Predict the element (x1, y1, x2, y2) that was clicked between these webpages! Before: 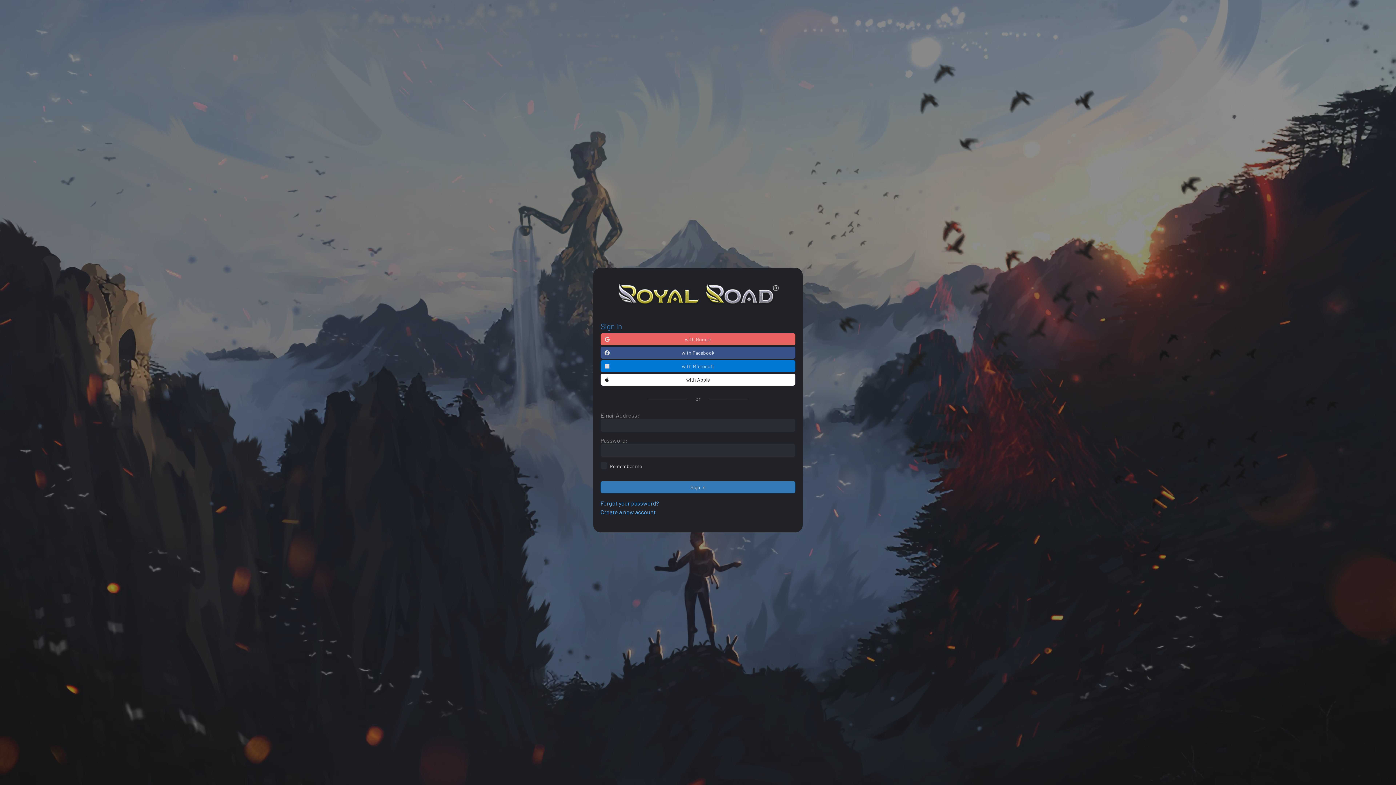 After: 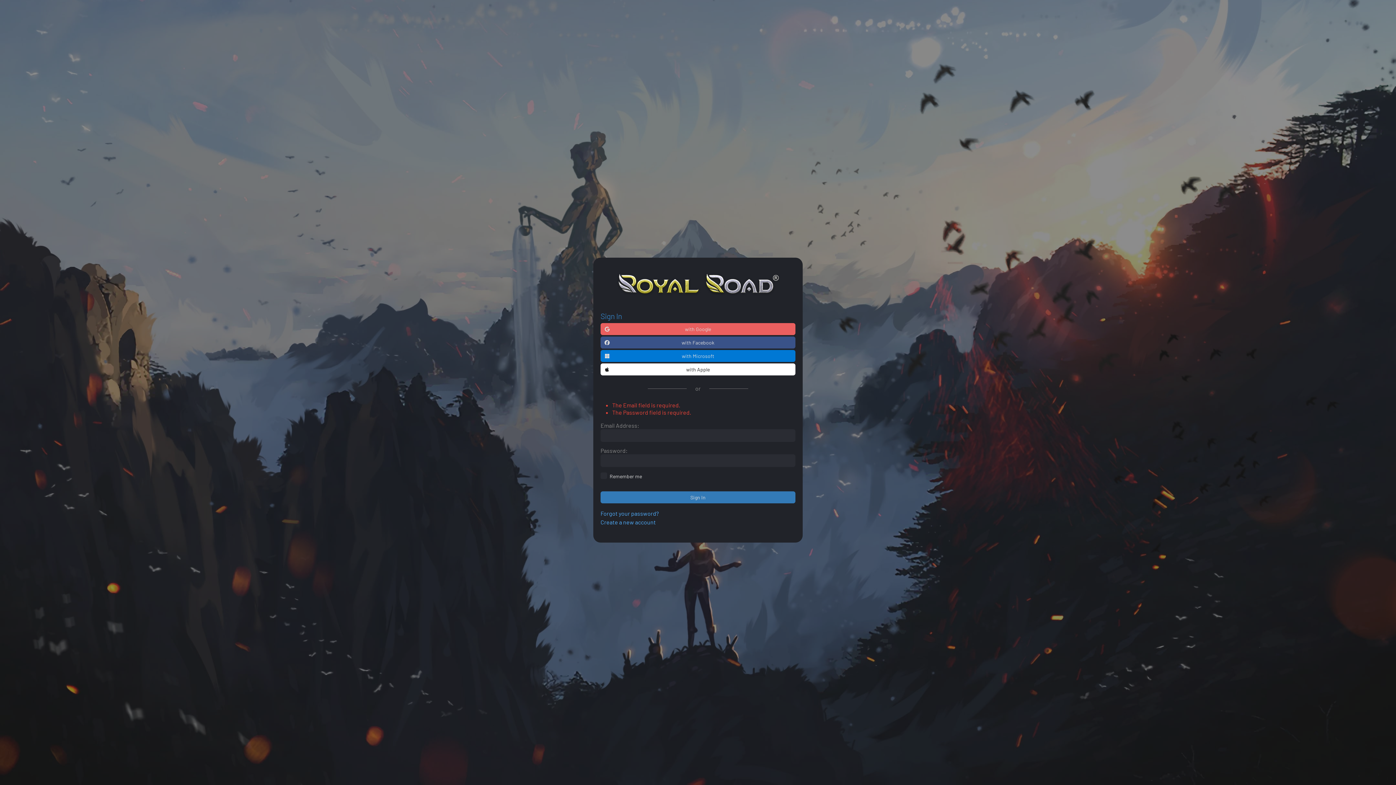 Action: bbox: (600, 481, 795, 493) label: Sign In